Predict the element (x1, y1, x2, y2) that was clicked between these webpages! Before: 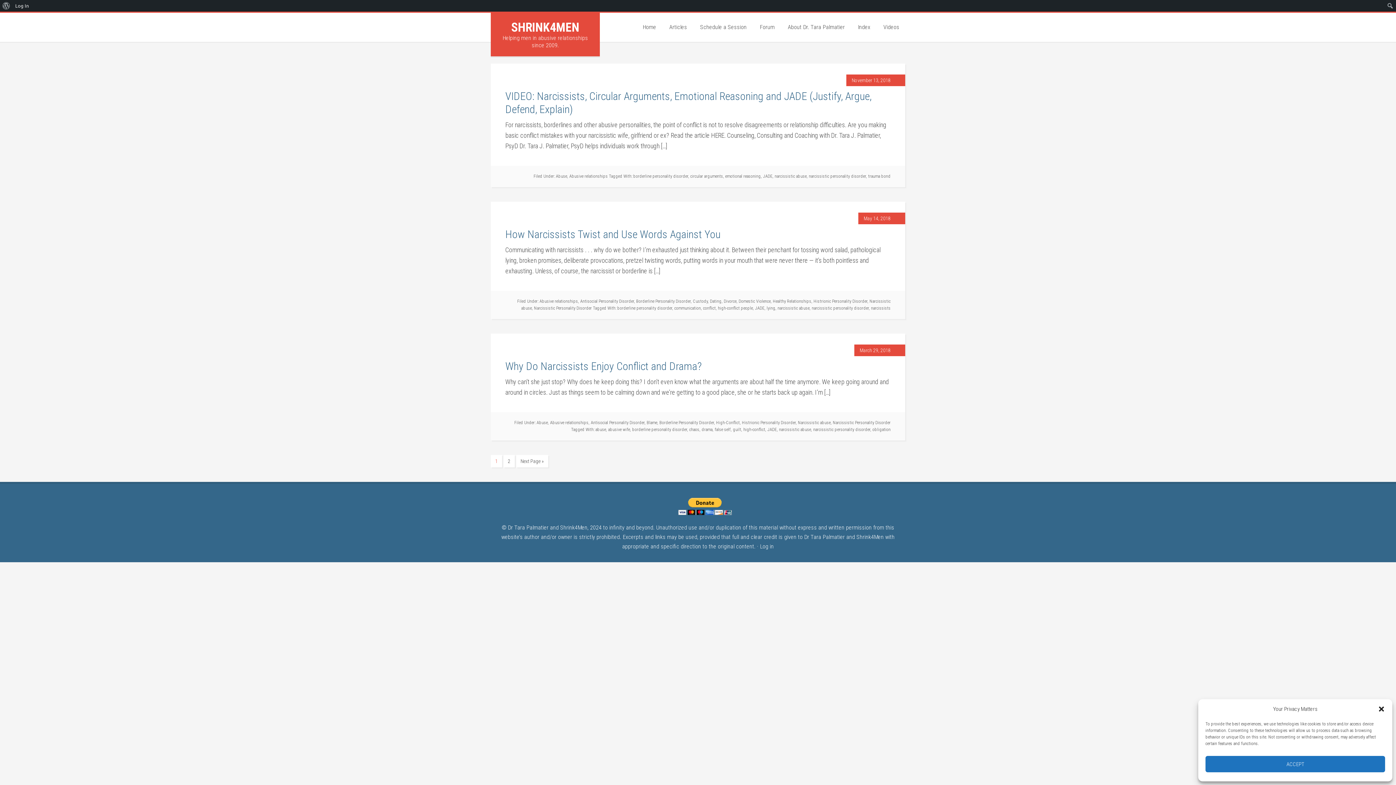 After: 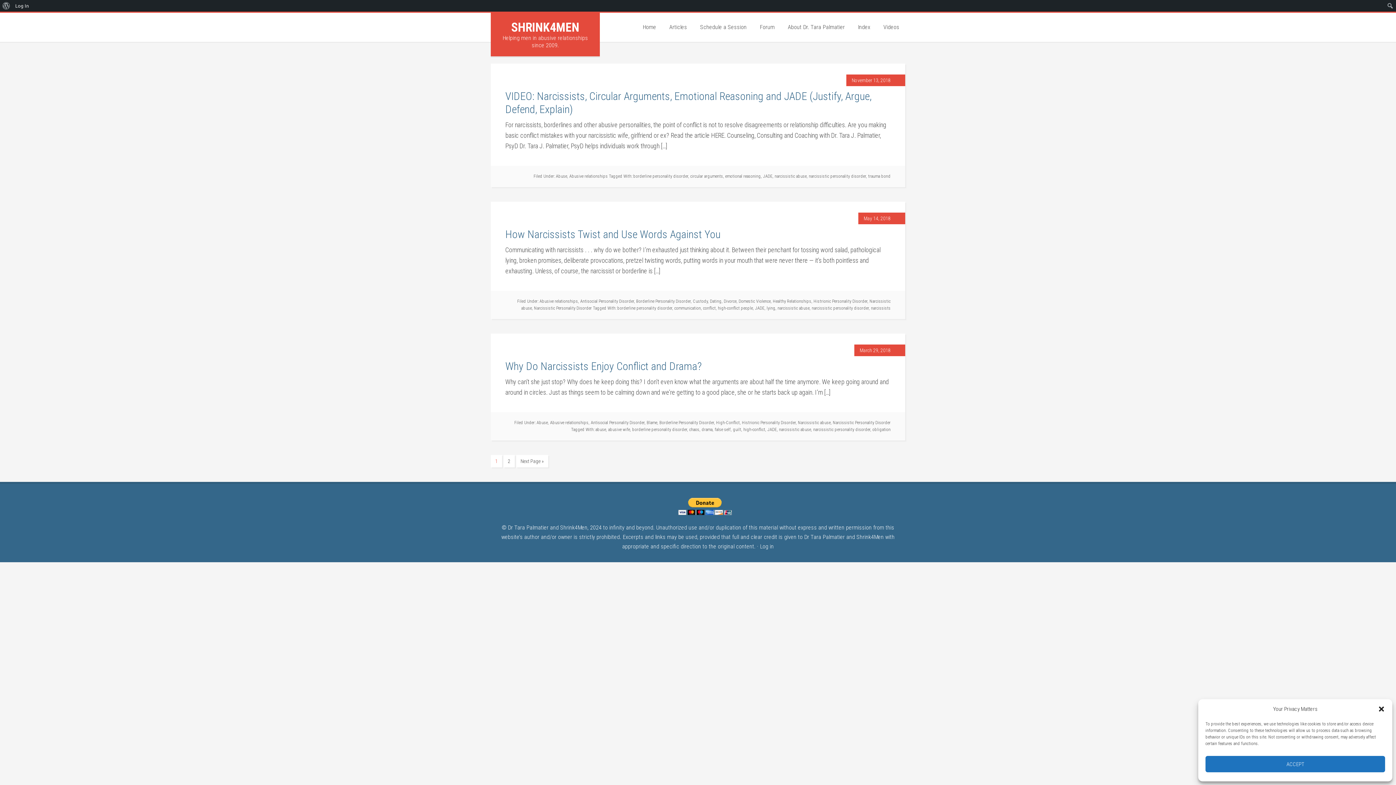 Action: bbox: (763, 173, 772, 178) label: JADE